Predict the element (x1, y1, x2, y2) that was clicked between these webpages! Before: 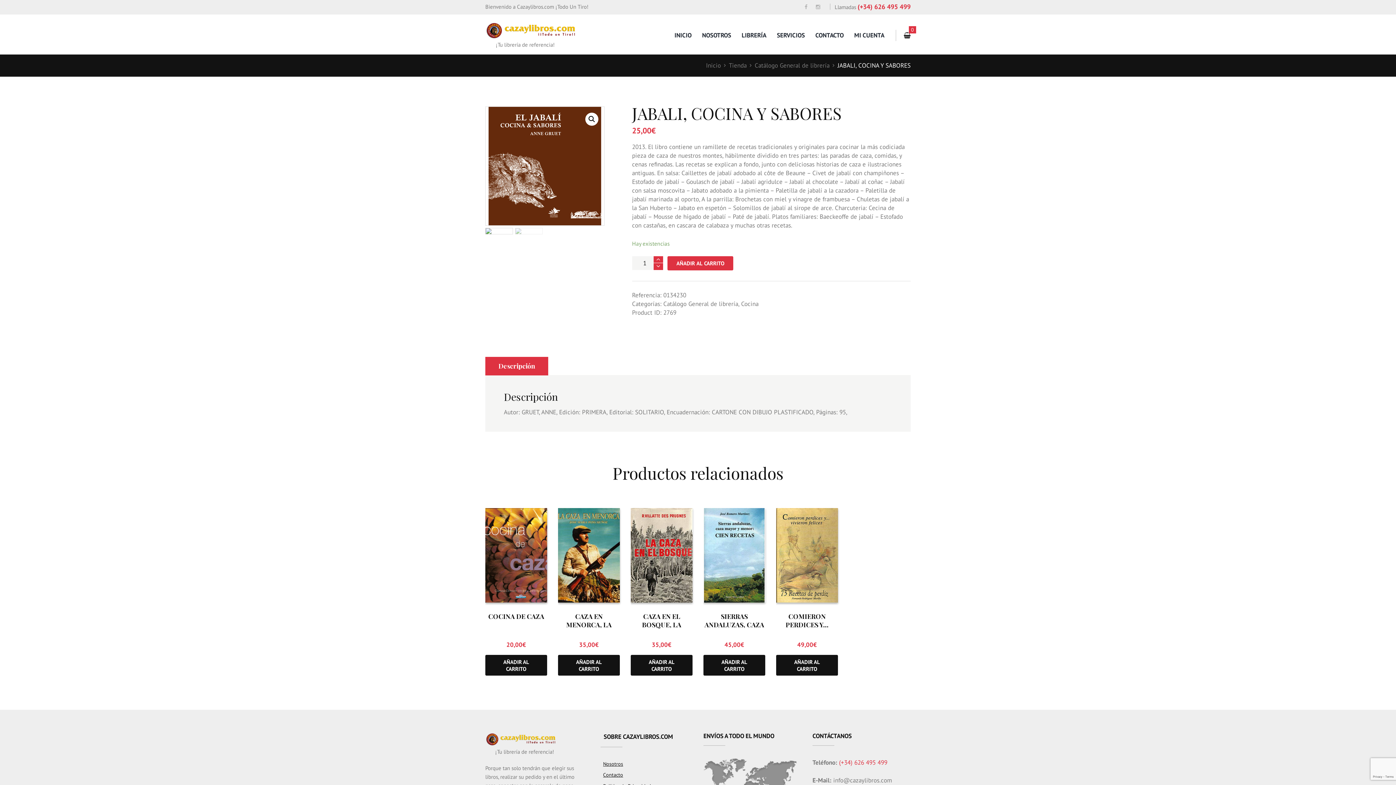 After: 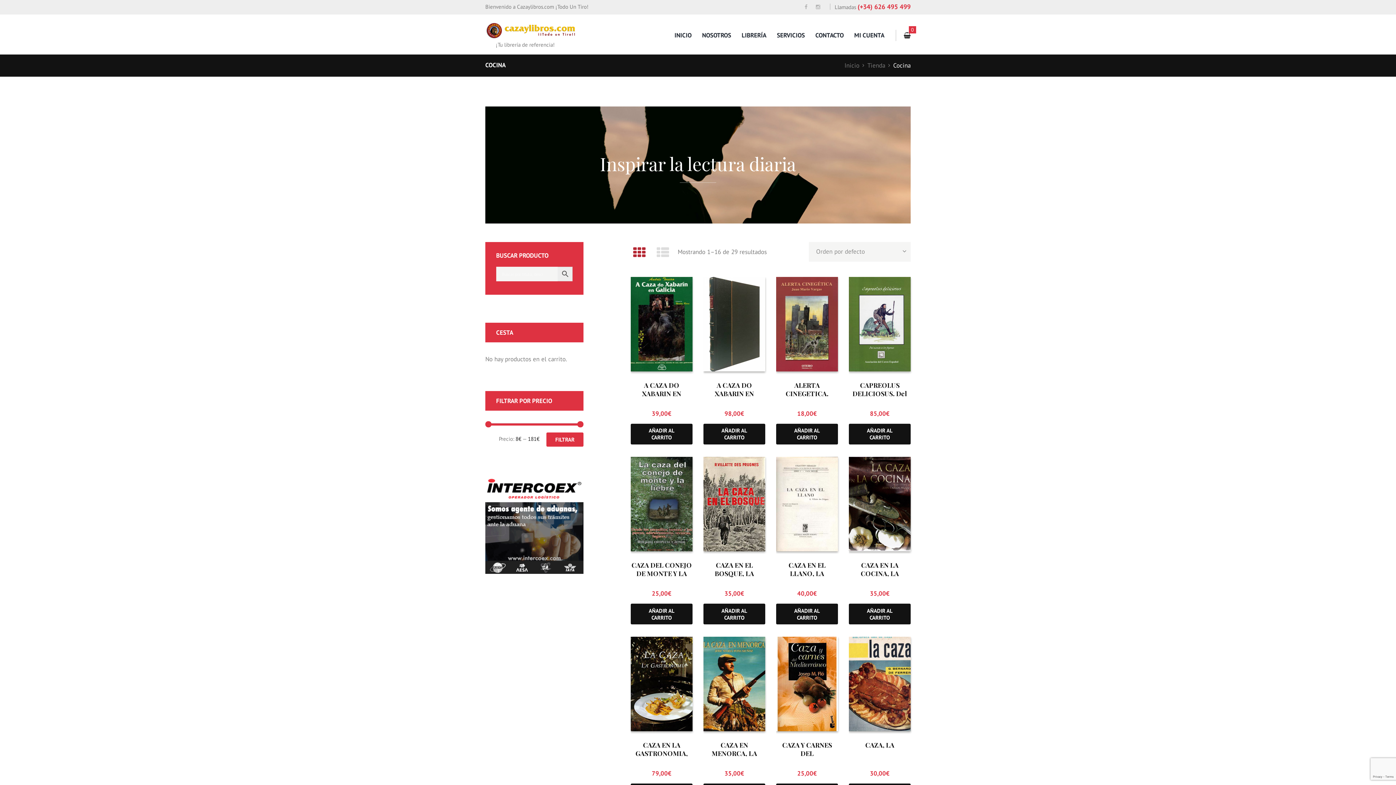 Action: label: Cocina bbox: (741, 299, 758, 307)